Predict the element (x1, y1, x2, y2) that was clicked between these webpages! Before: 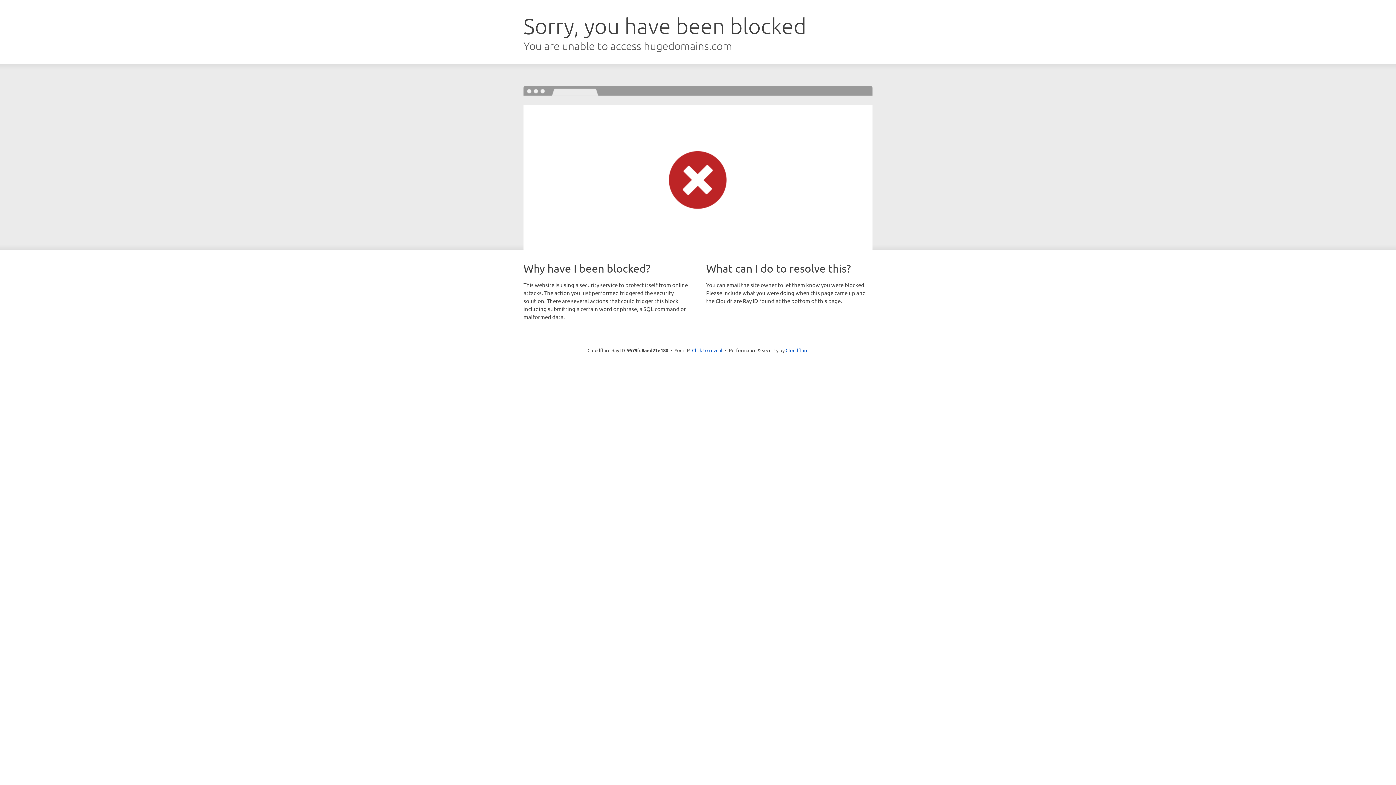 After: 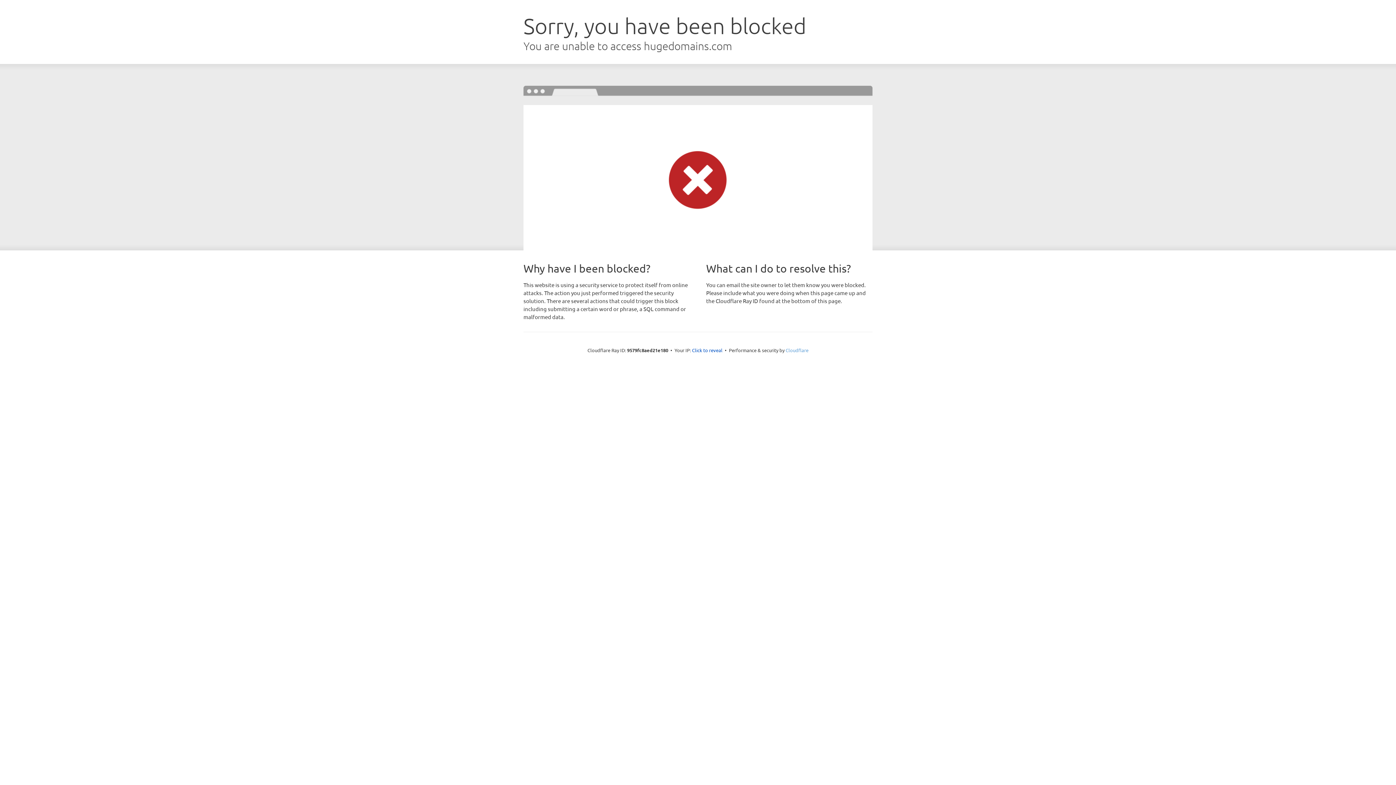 Action: bbox: (785, 347, 808, 353) label: Cloudflare